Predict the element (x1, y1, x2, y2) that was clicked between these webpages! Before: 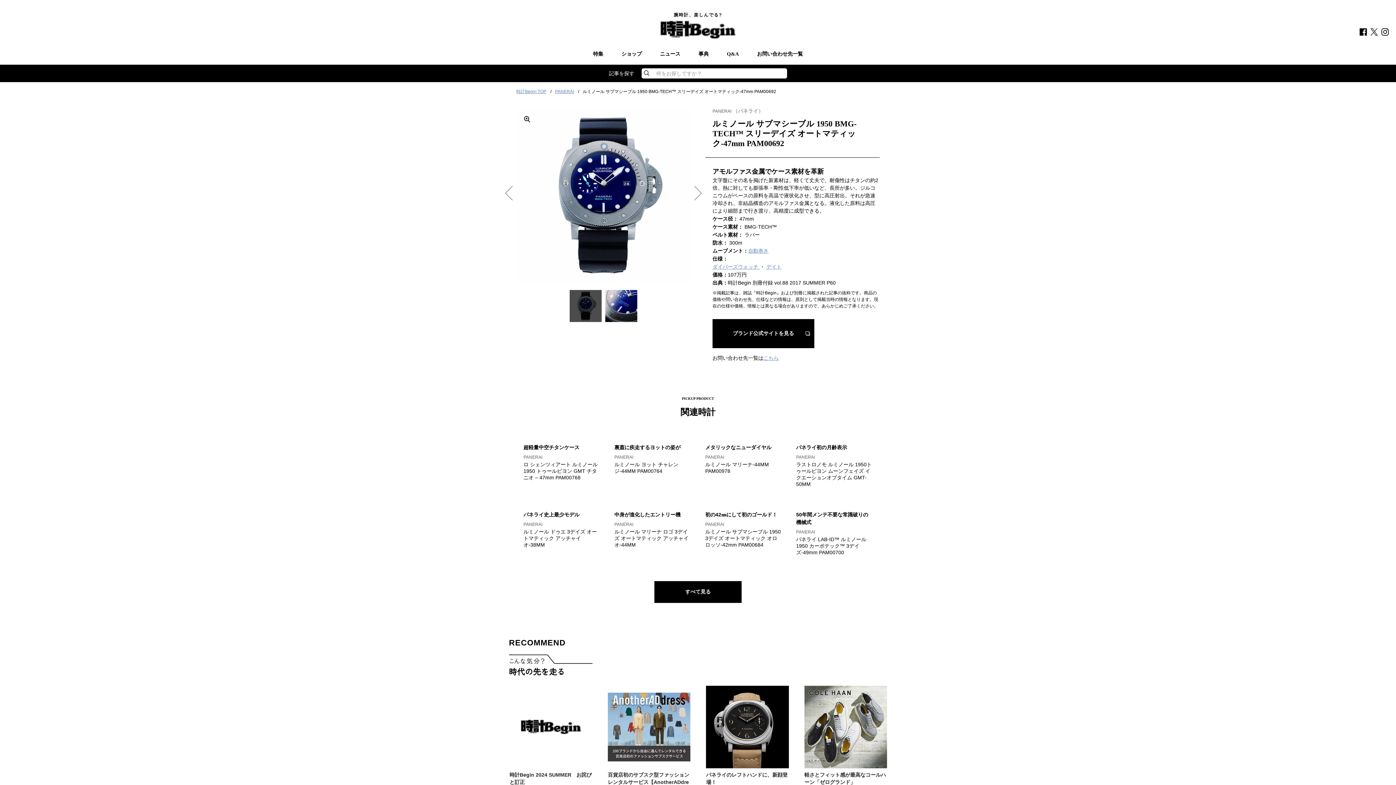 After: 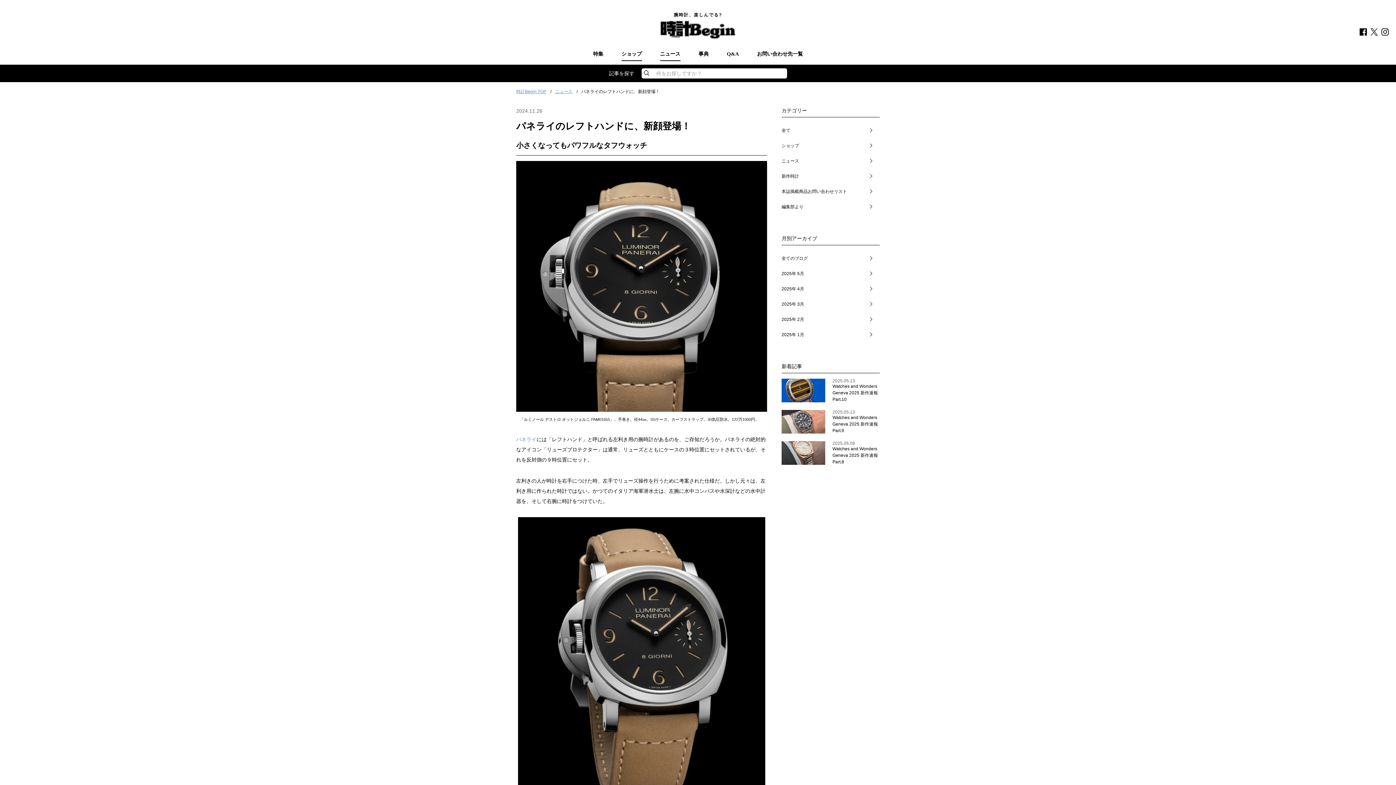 Action: label: パネライのレフトハンドに、新顔登場！ bbox: (690, 675, 788, 803)